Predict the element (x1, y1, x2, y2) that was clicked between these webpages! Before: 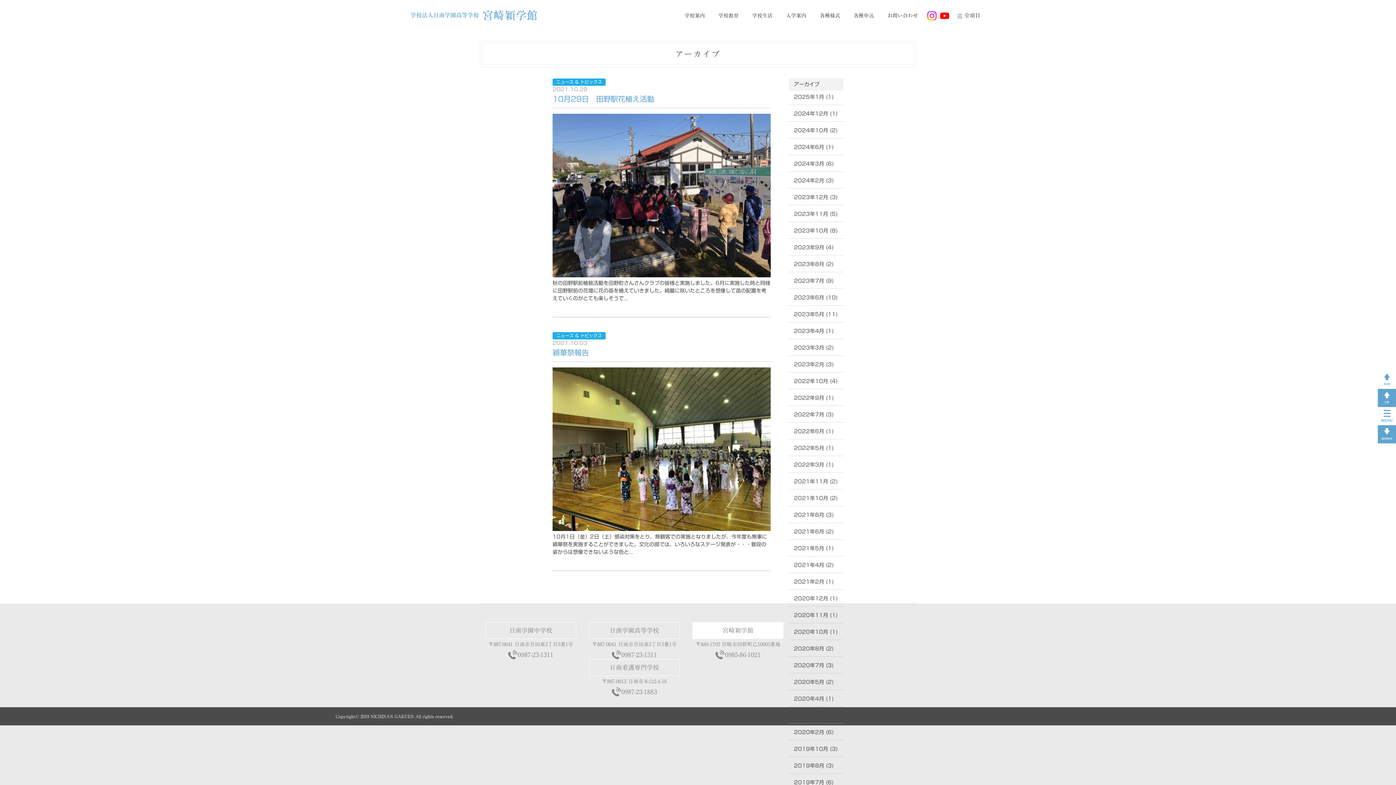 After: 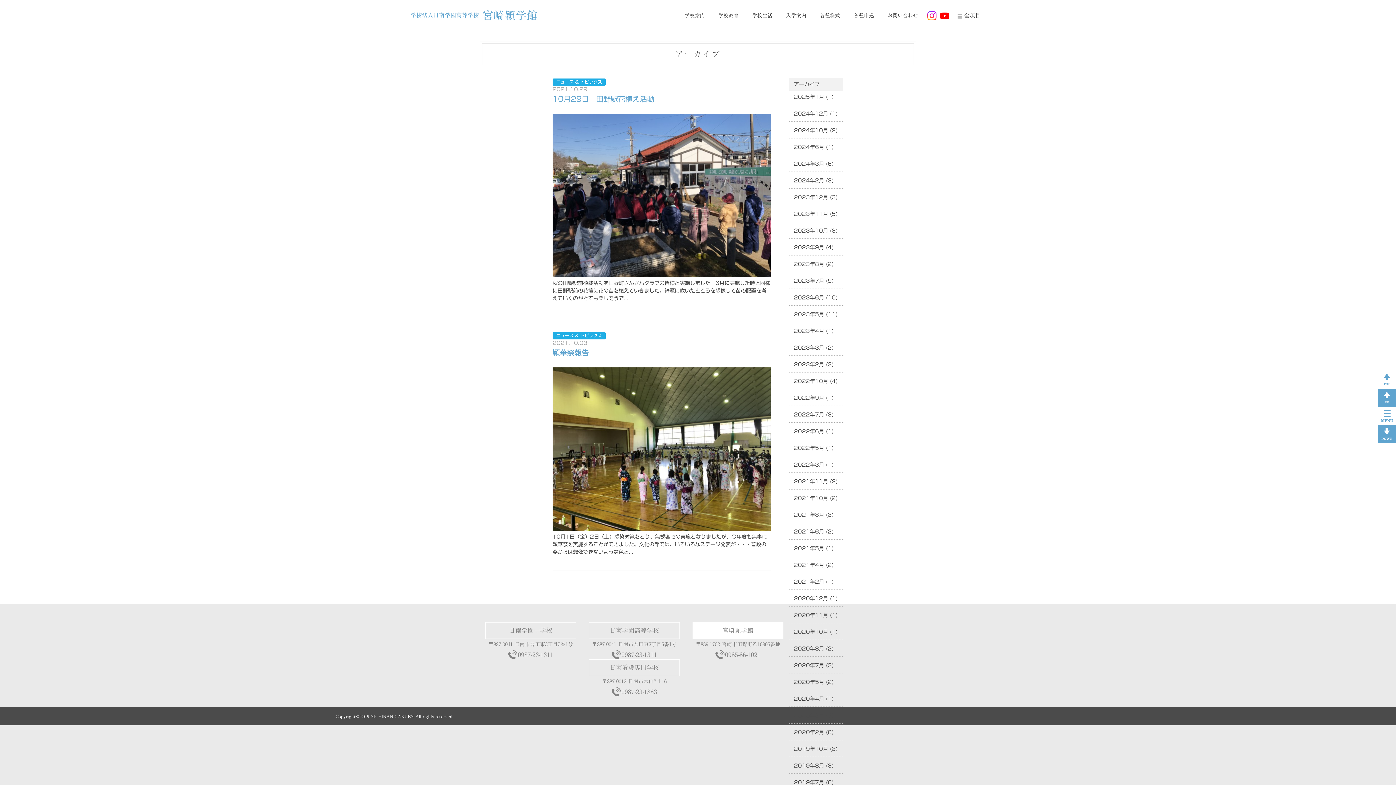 Action: label: 0985-86-1021 bbox: (715, 650, 760, 659)